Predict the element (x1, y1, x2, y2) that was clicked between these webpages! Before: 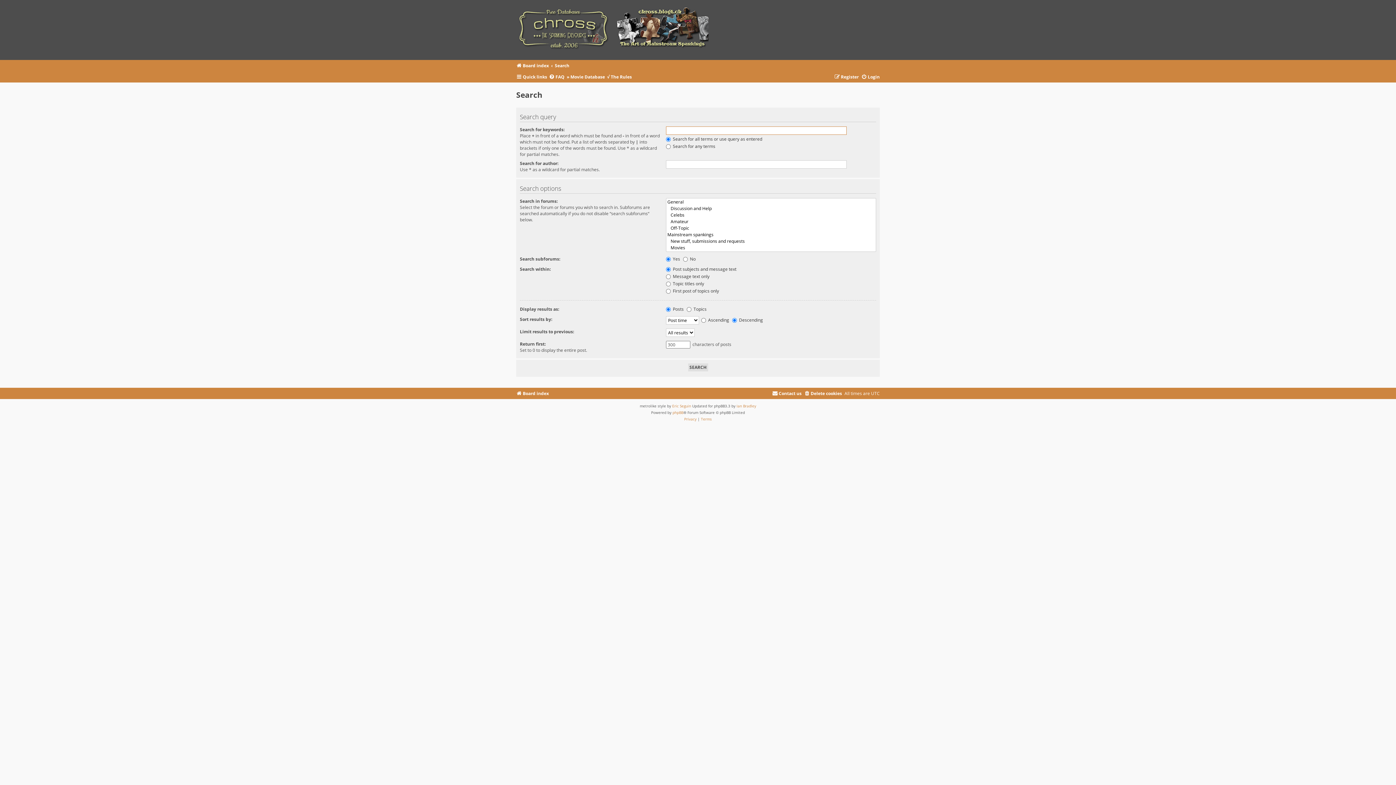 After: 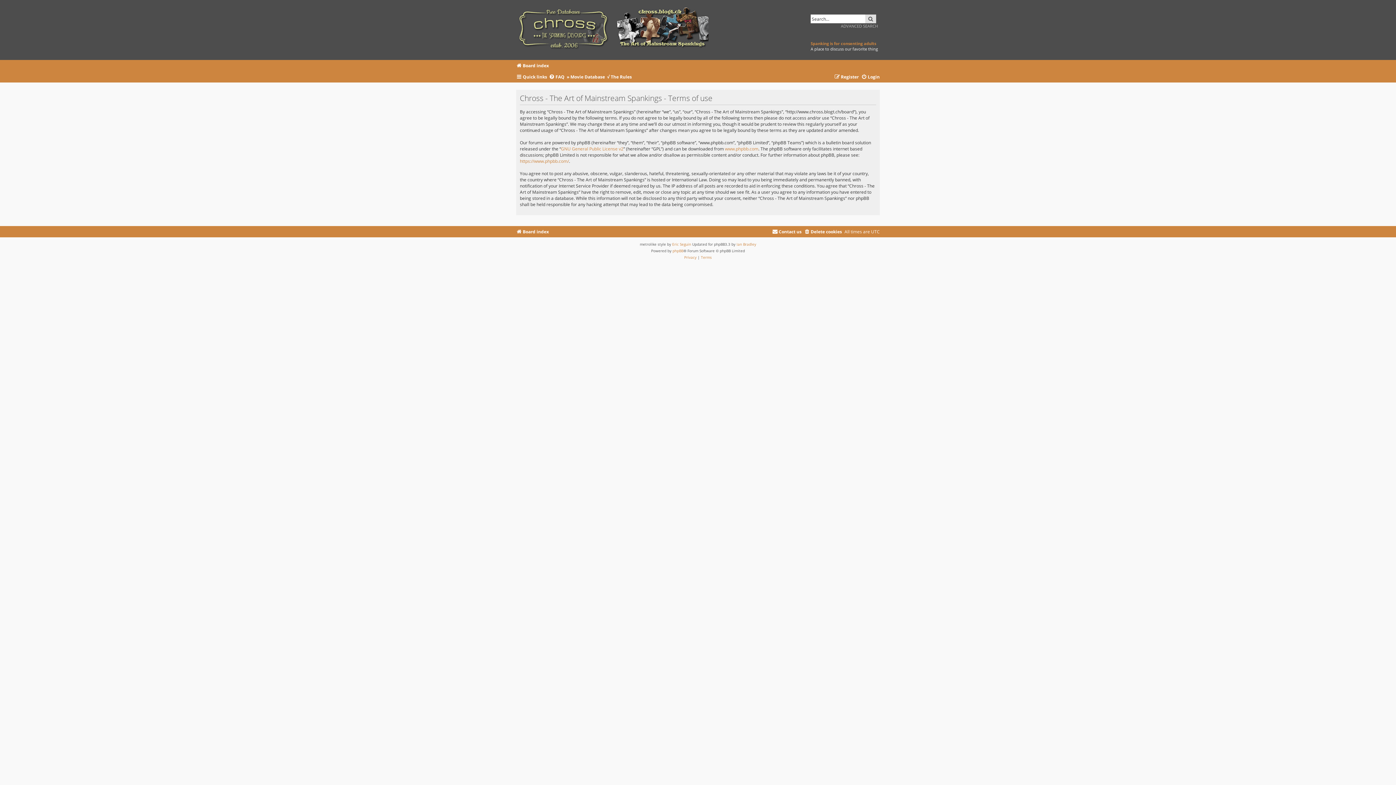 Action: bbox: (701, 416, 712, 422) label: Terms